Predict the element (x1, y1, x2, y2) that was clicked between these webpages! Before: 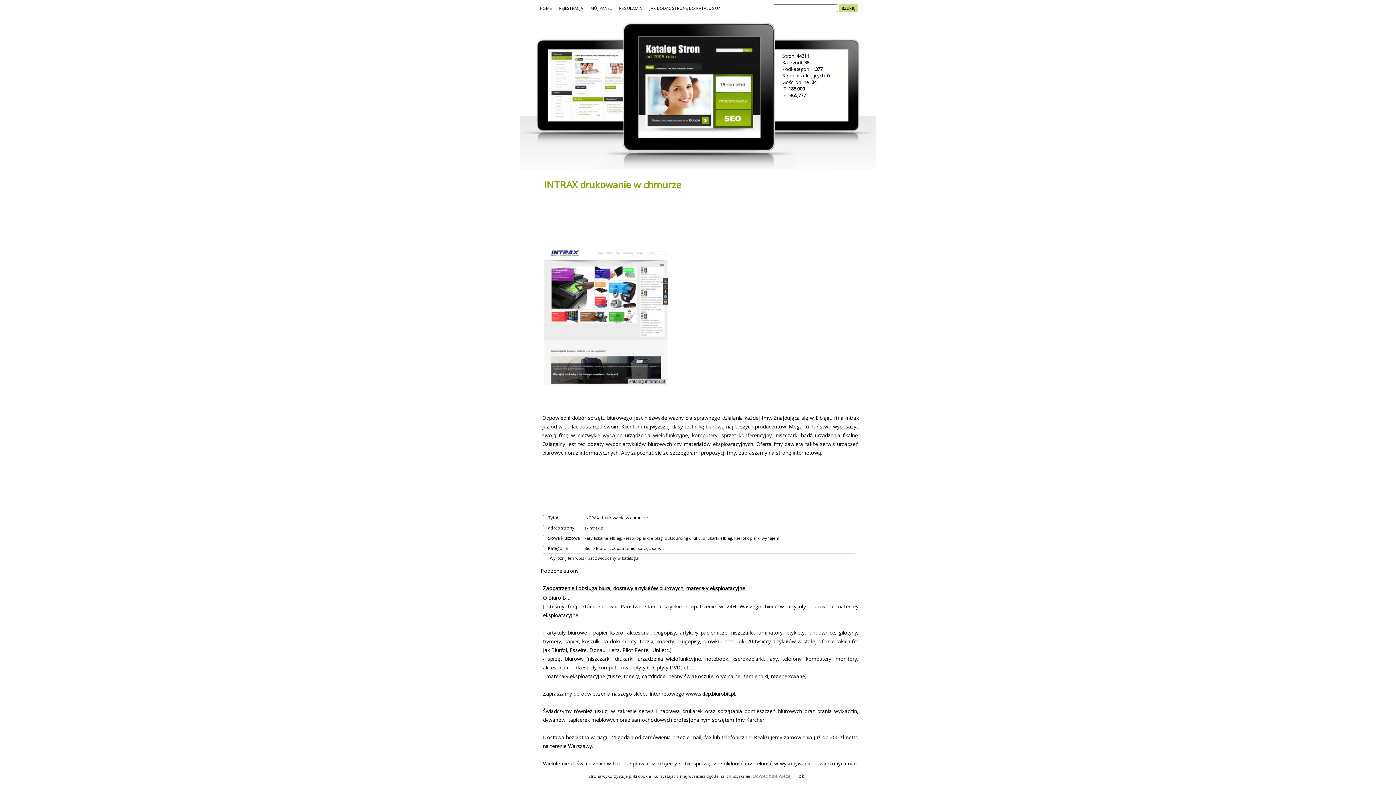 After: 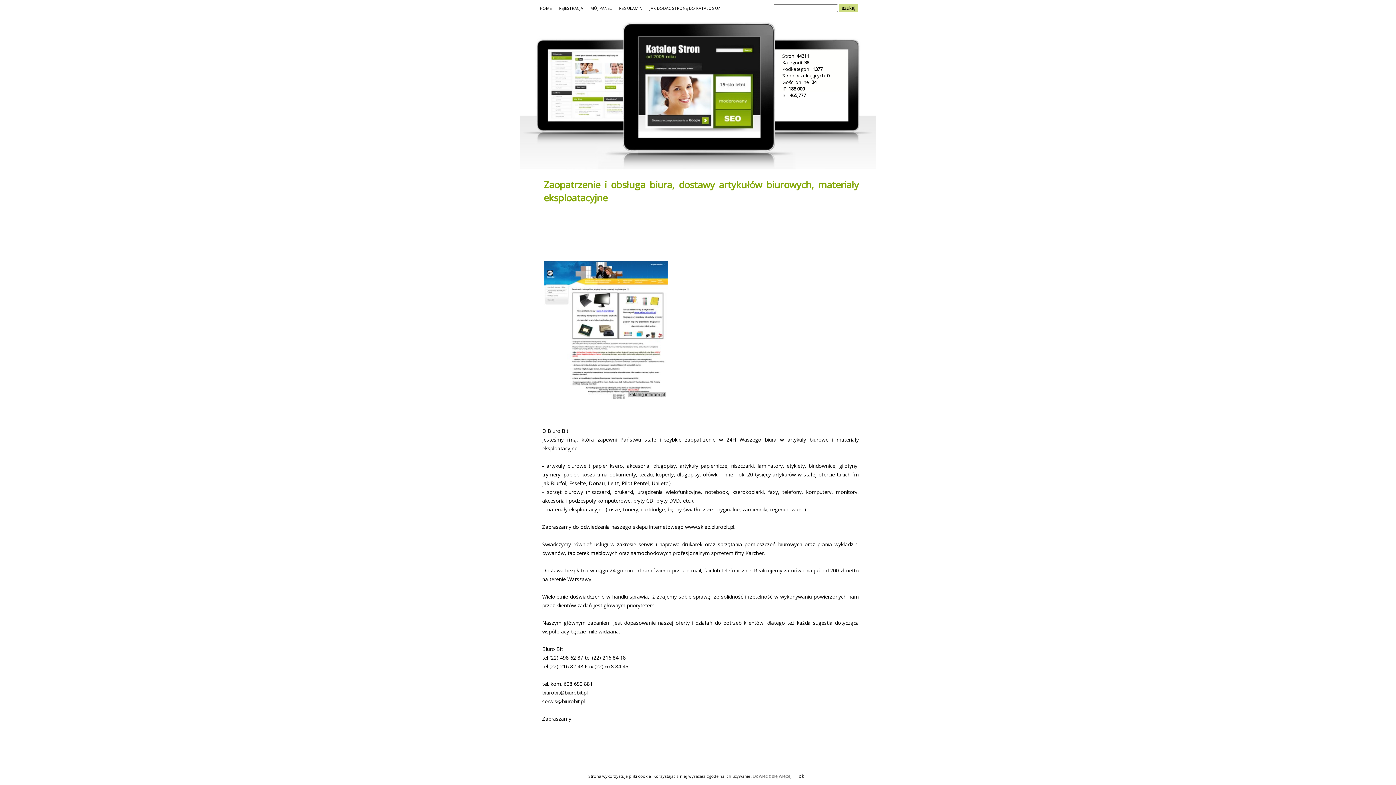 Action: bbox: (543, 585, 745, 592) label: Zaopatrzenie i obsługa biura, dostawy artykułów biurowych, materiały eksploatacyjne